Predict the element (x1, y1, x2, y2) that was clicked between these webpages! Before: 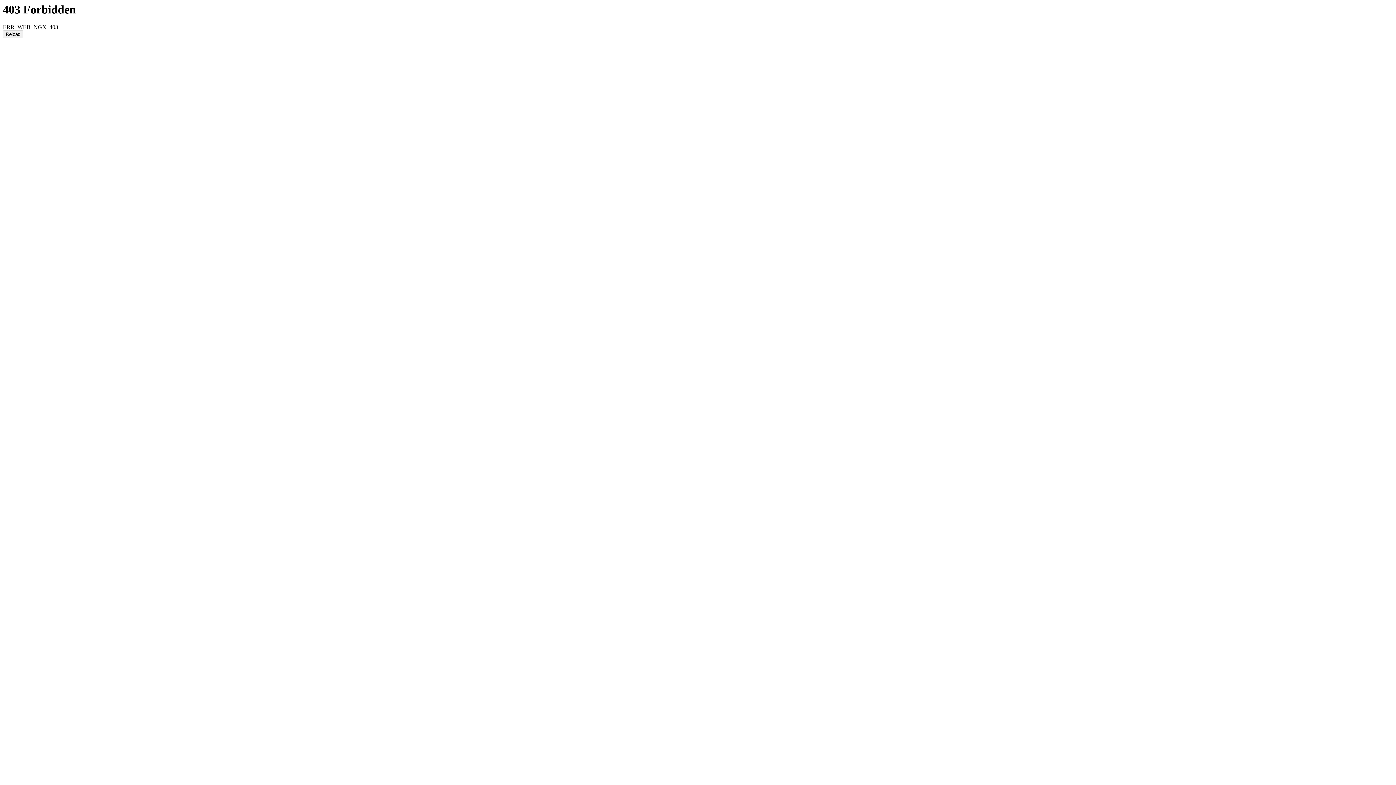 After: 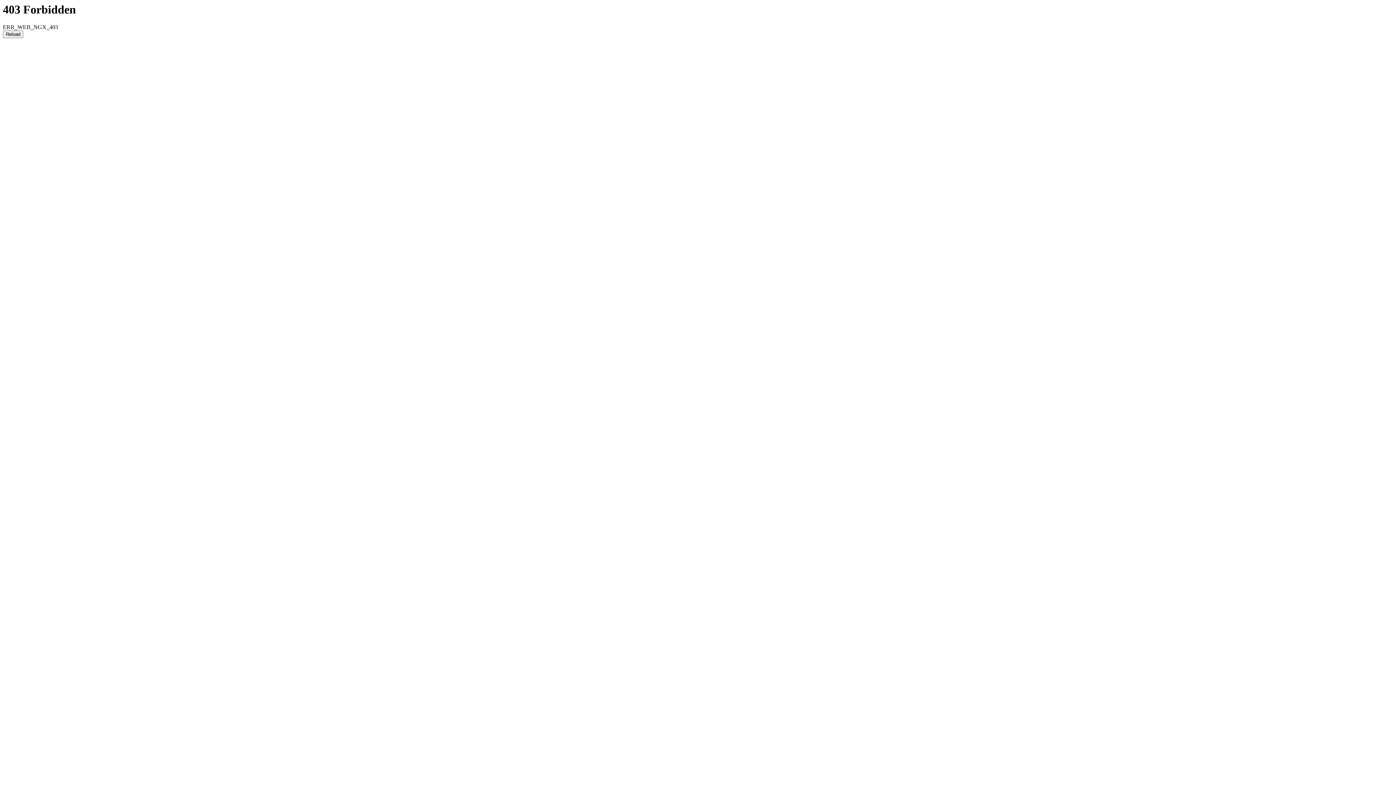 Action: label: Reload bbox: (2, 30, 23, 38)